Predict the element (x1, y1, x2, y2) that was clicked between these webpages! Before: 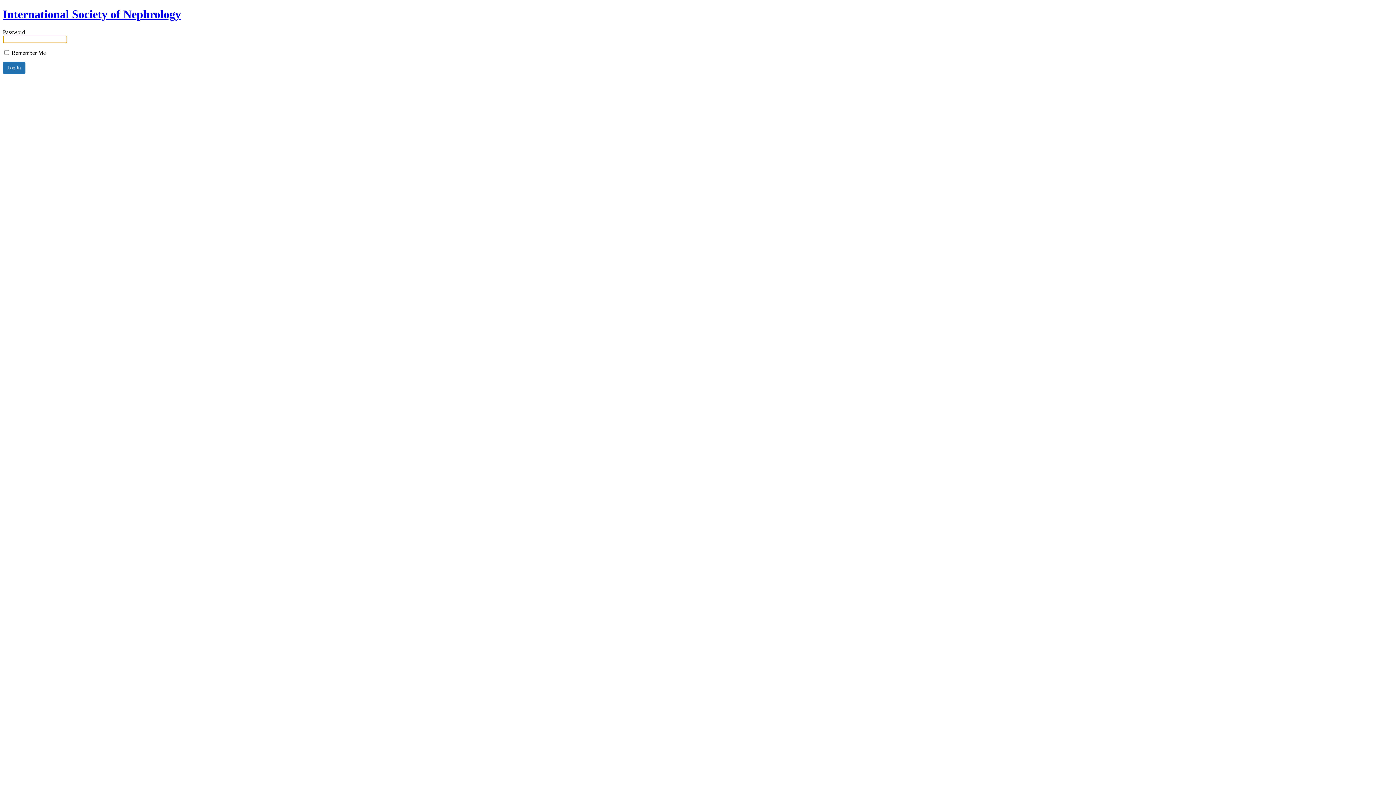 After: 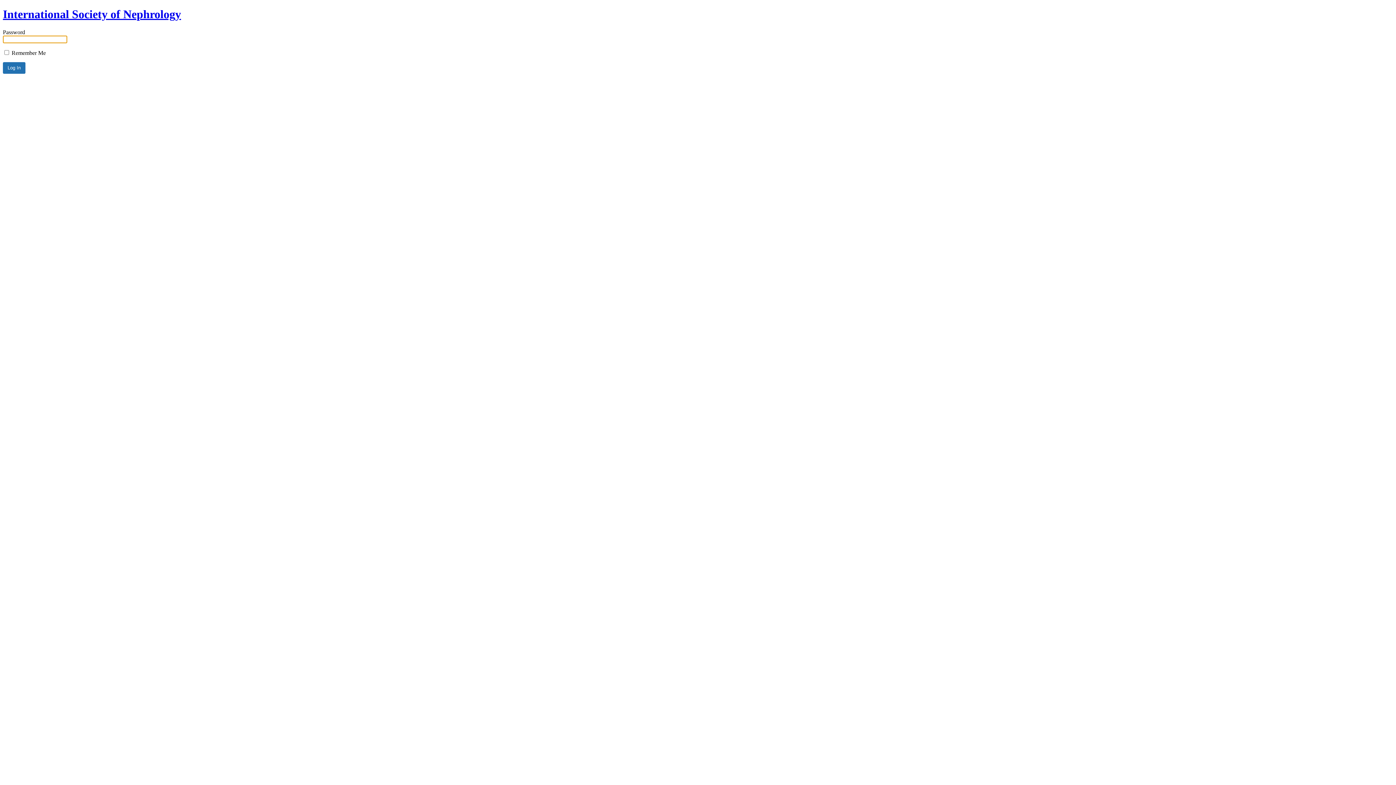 Action: label: International Society of Nephrology bbox: (2, 7, 181, 20)